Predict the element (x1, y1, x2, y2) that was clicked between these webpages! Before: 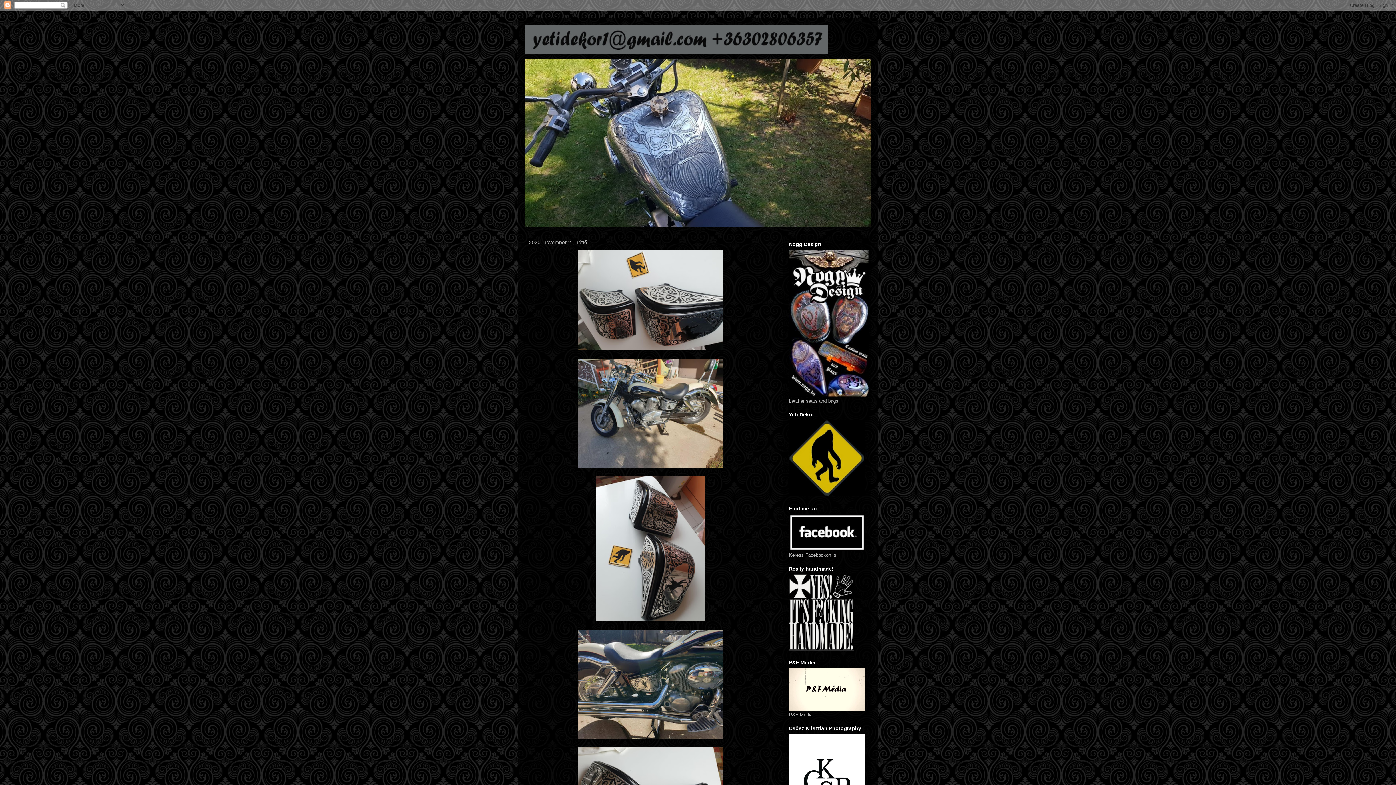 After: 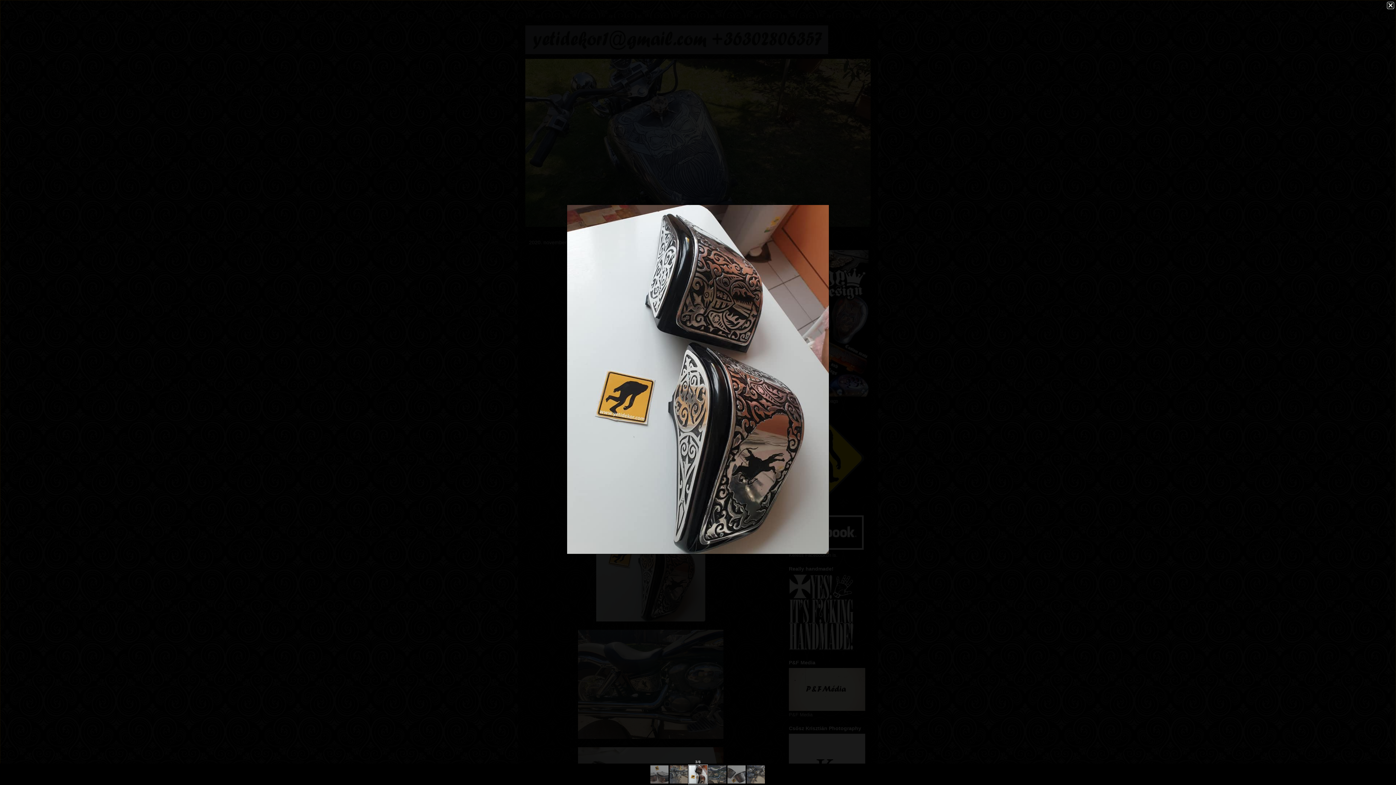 Action: bbox: (596, 617, 705, 622)